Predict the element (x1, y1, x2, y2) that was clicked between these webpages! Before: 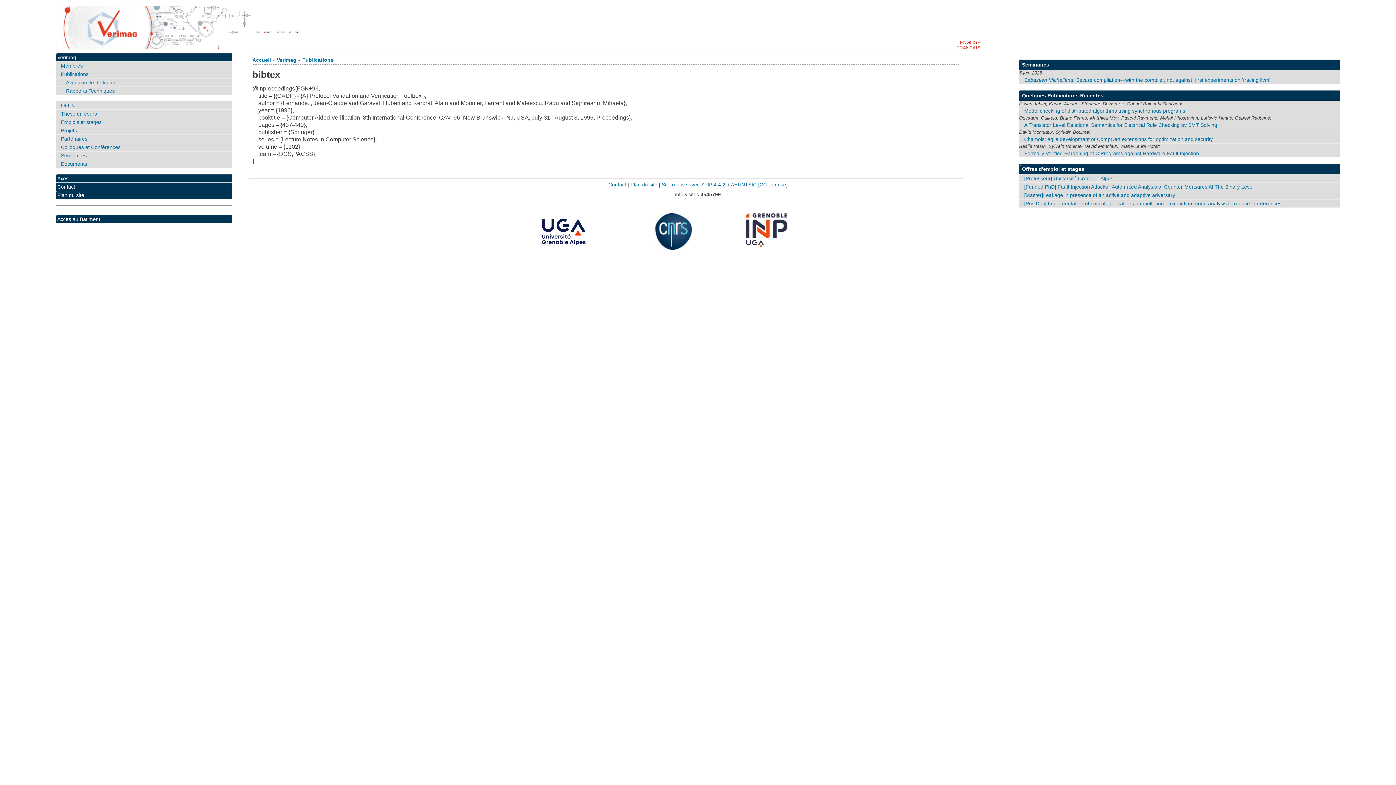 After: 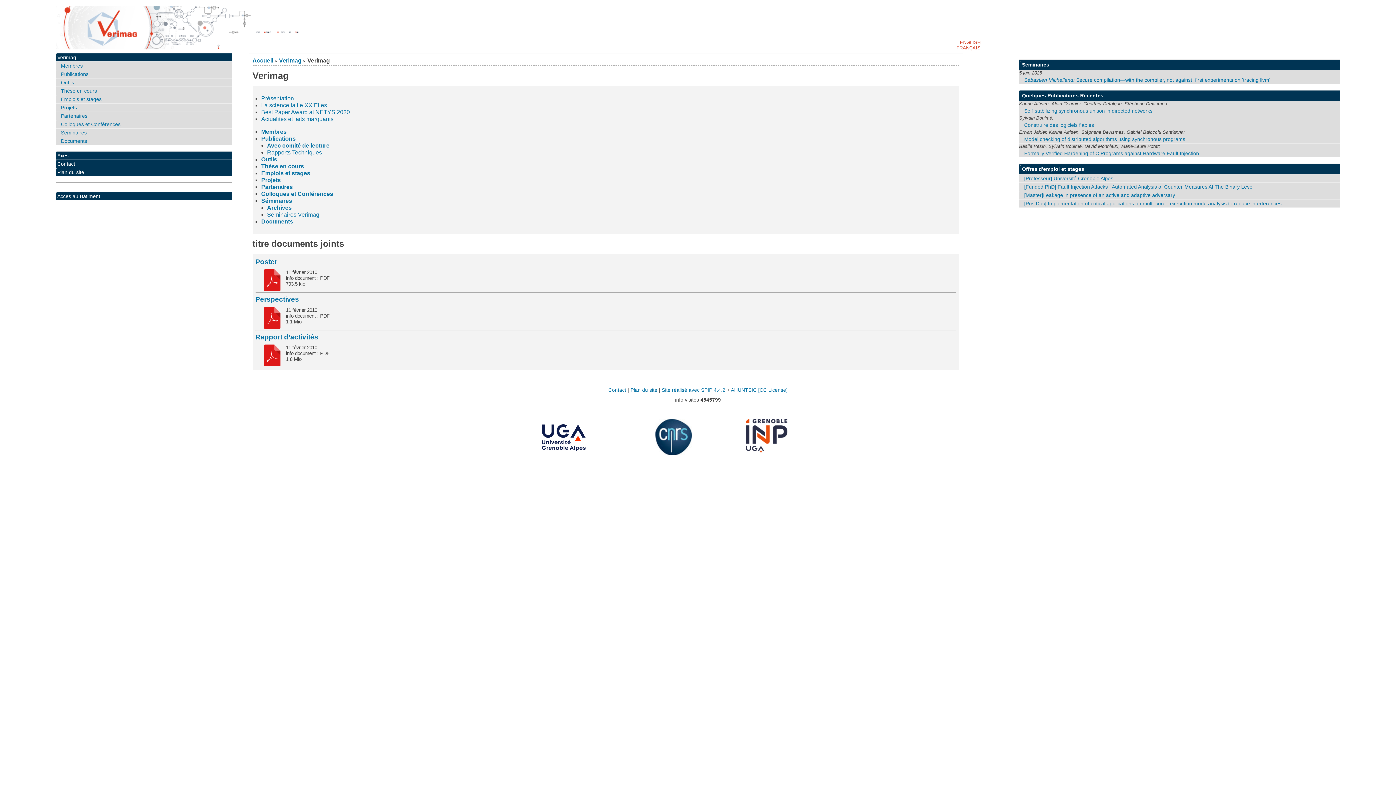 Action: bbox: (276, 57, 296, 62) label: Verimag